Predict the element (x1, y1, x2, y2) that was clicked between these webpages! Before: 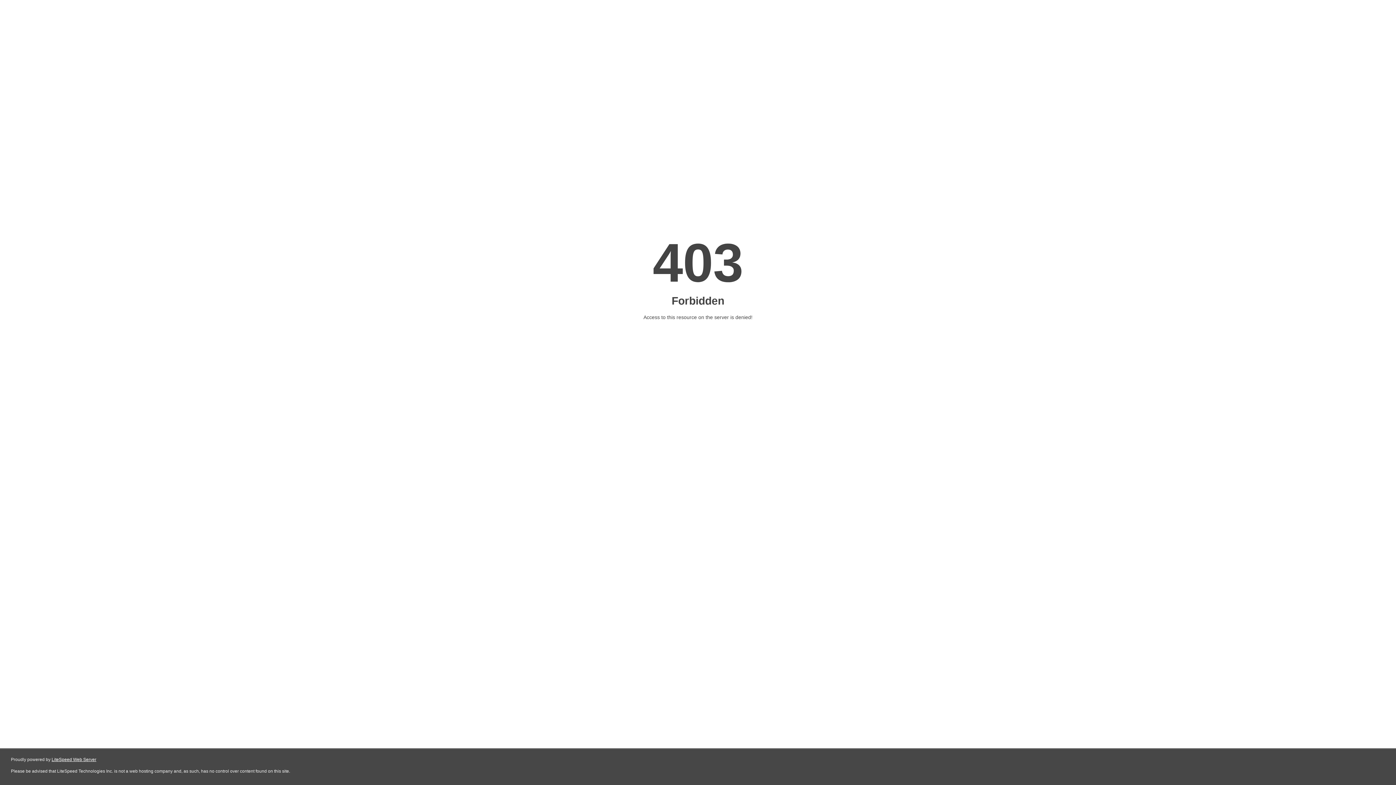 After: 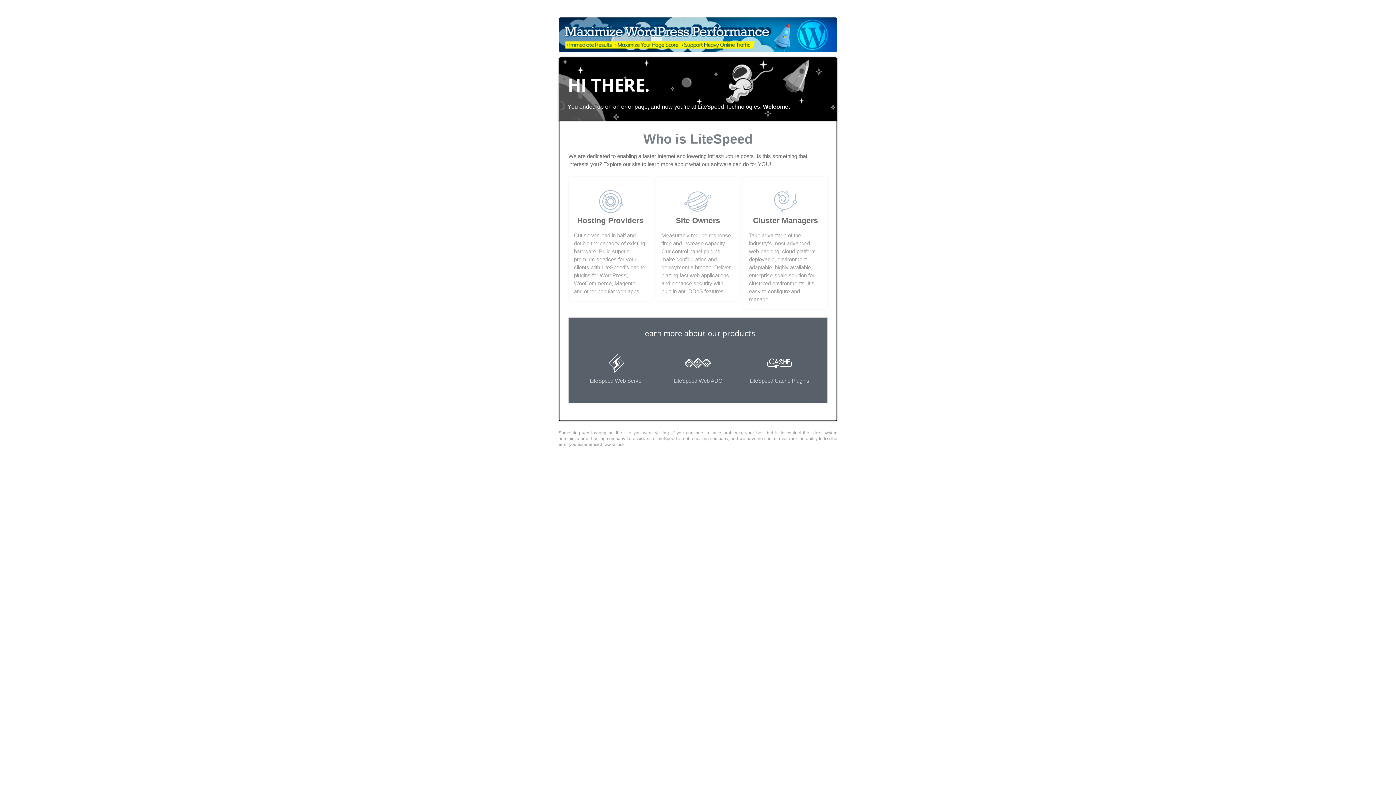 Action: bbox: (51, 757, 96, 762) label: LiteSpeed Web Server